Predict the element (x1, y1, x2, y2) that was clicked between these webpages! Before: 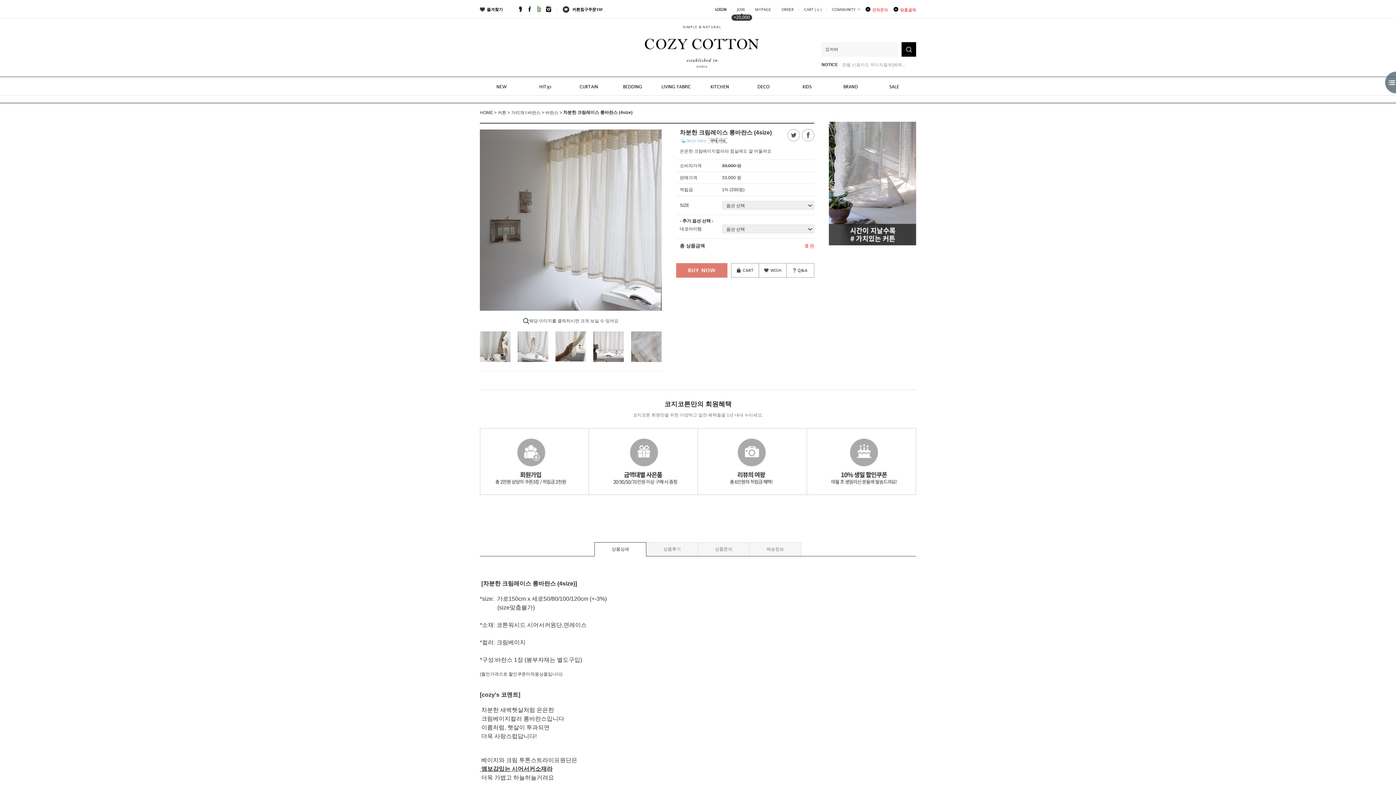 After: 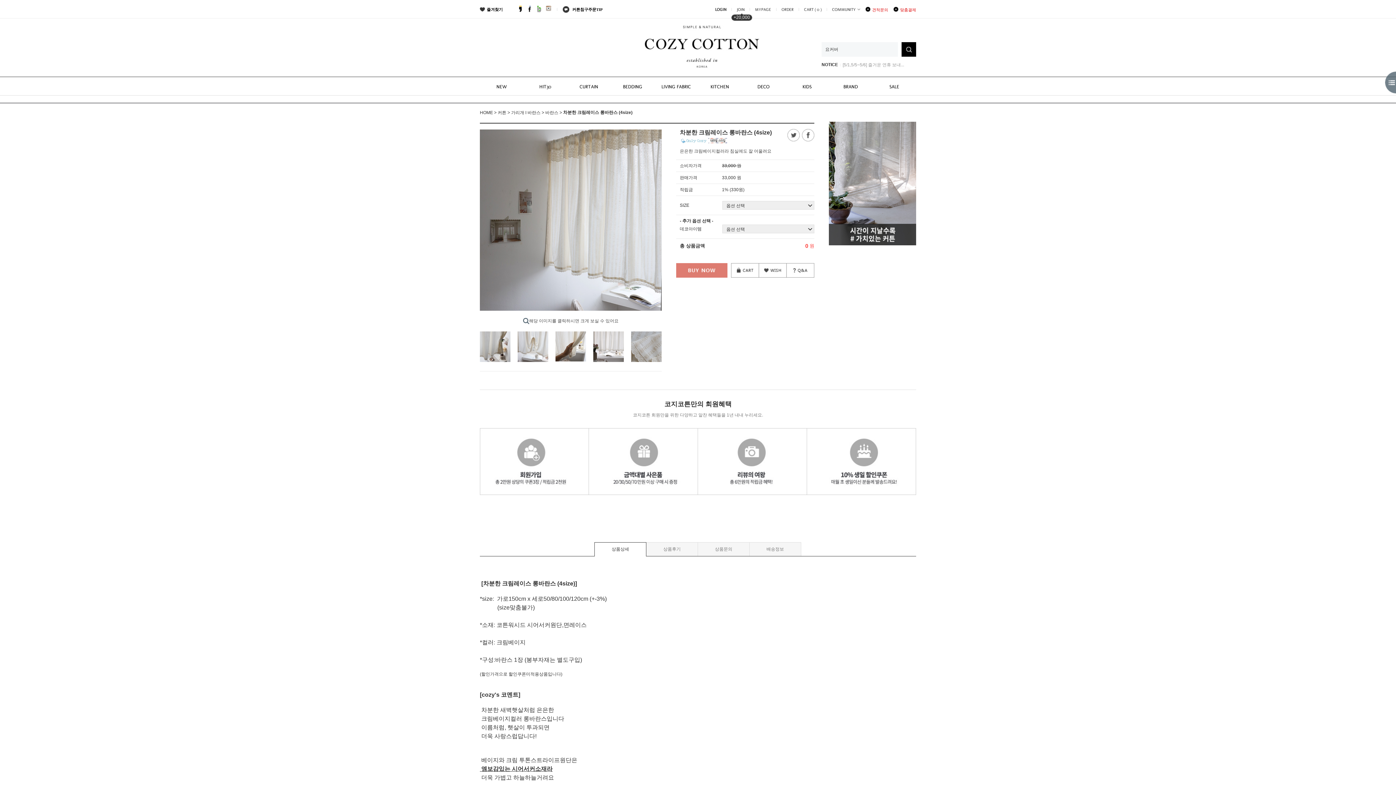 Action: bbox: (545, 8, 551, 12)